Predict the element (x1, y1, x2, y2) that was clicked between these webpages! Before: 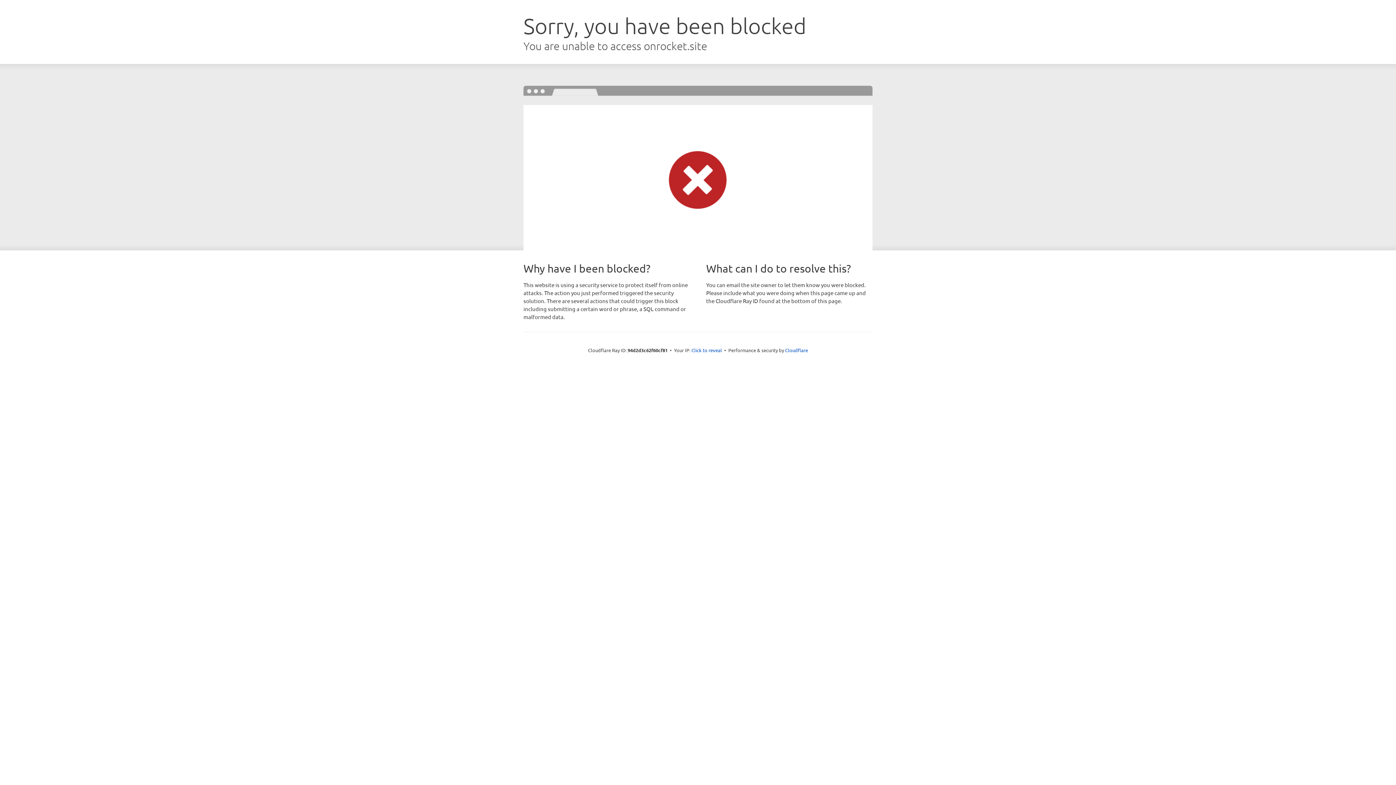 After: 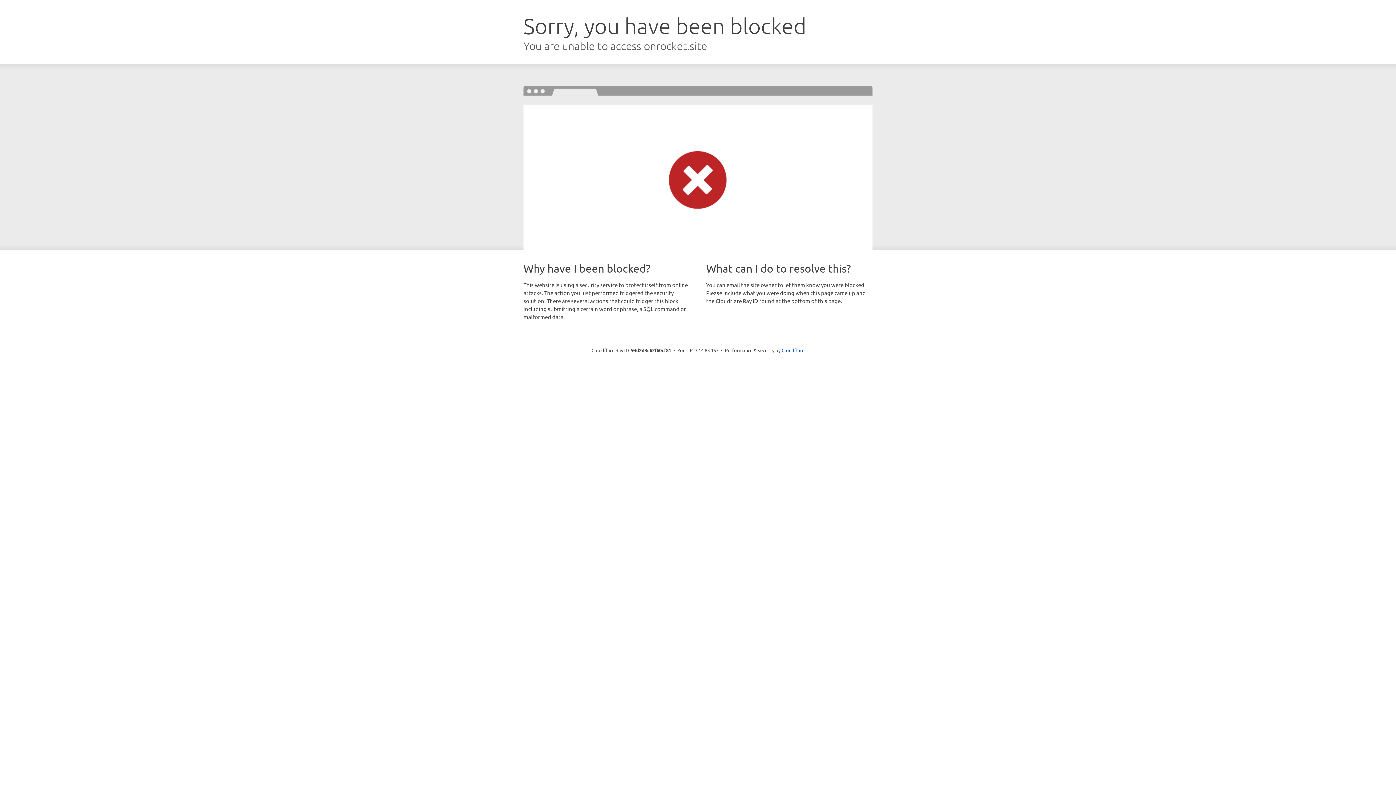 Action: label: Click to reveal bbox: (691, 346, 722, 353)